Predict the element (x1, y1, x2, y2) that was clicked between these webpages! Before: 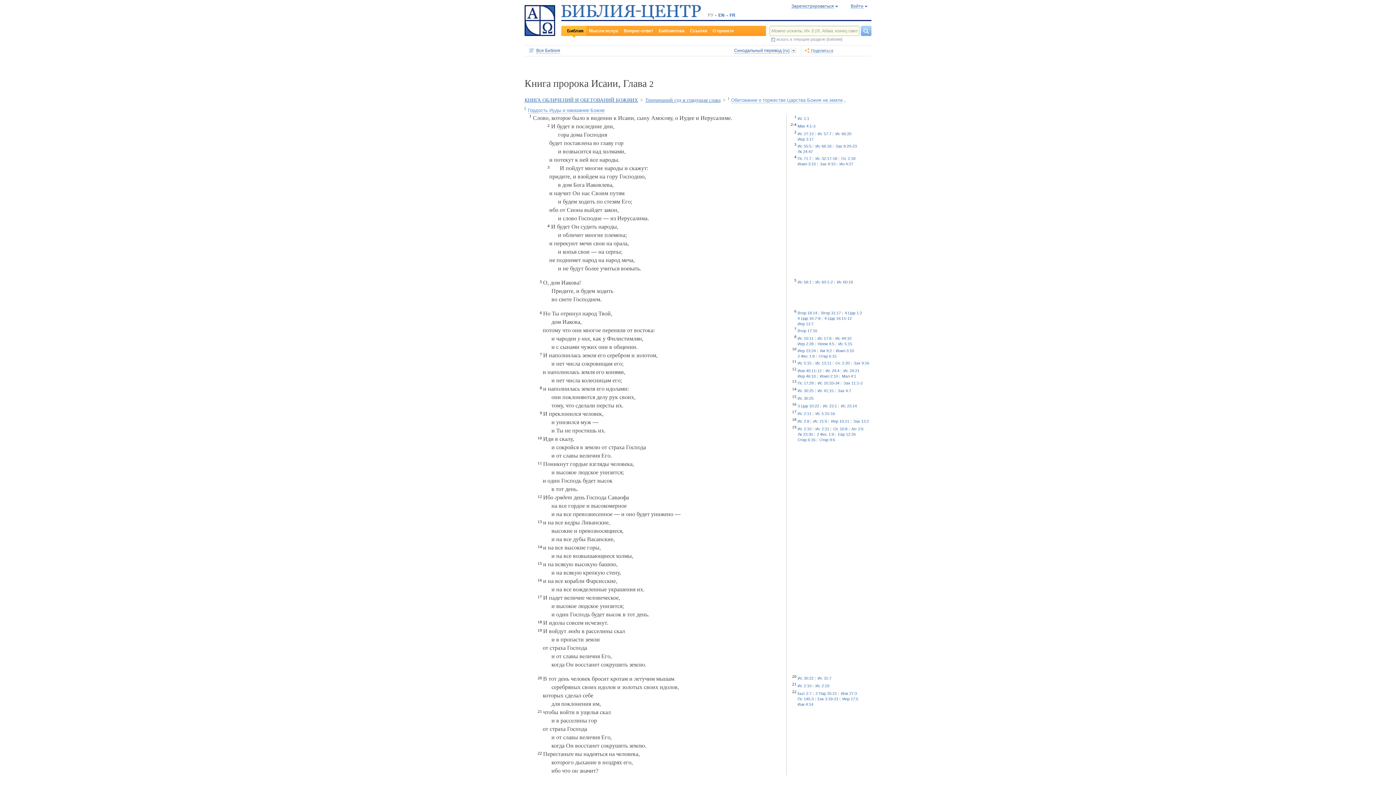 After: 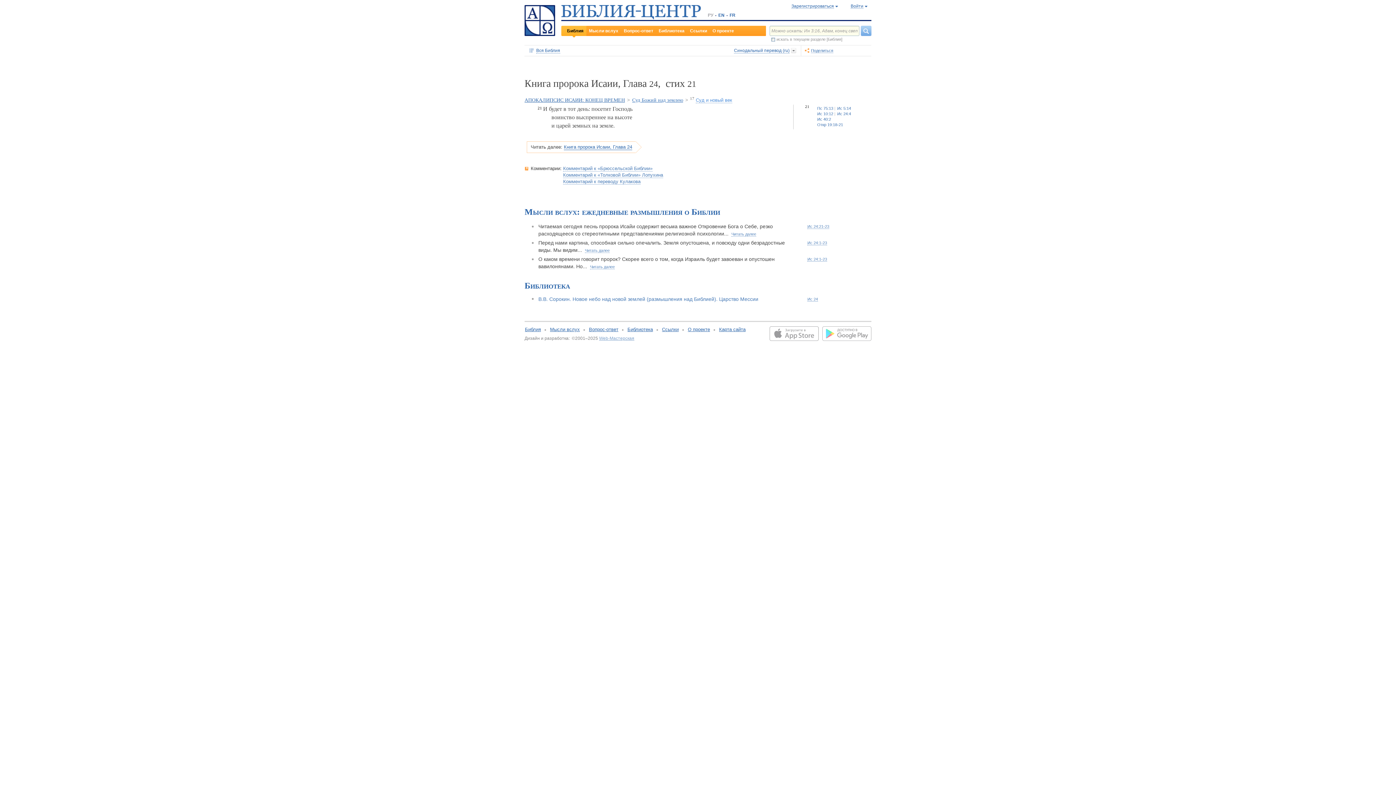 Action: bbox: (841, 368, 861, 373) label: Ис 24:21